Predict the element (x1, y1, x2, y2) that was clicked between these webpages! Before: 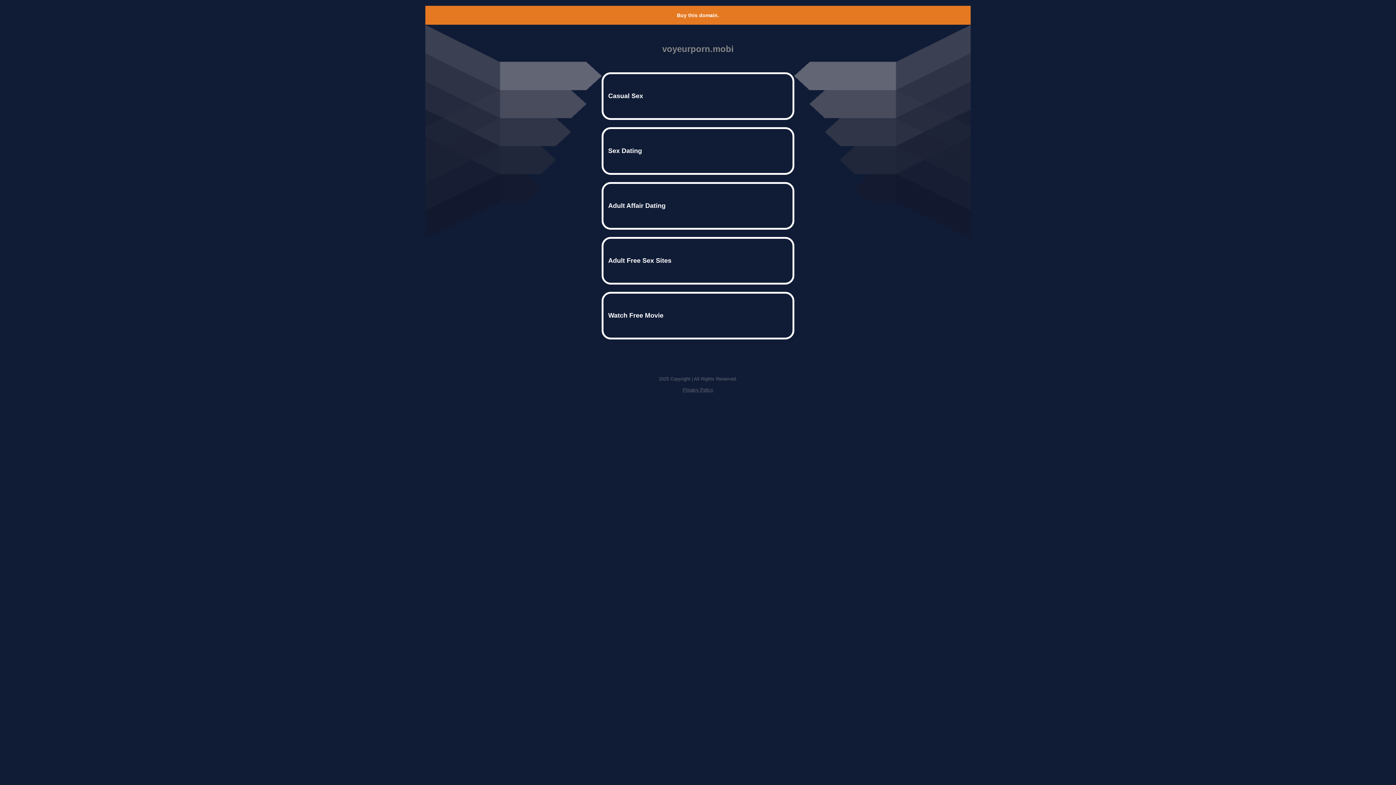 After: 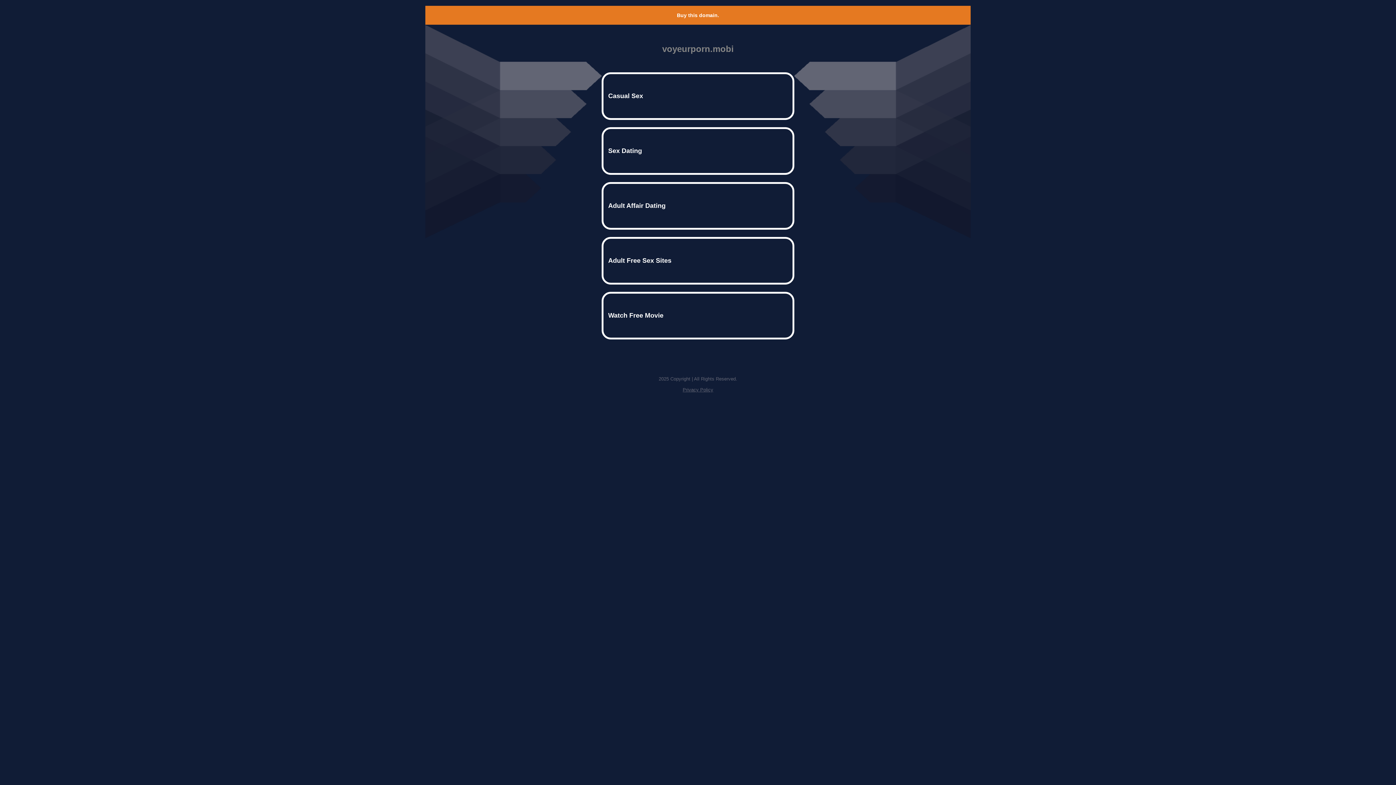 Action: bbox: (677, 12, 719, 18) label: Buy this domain.